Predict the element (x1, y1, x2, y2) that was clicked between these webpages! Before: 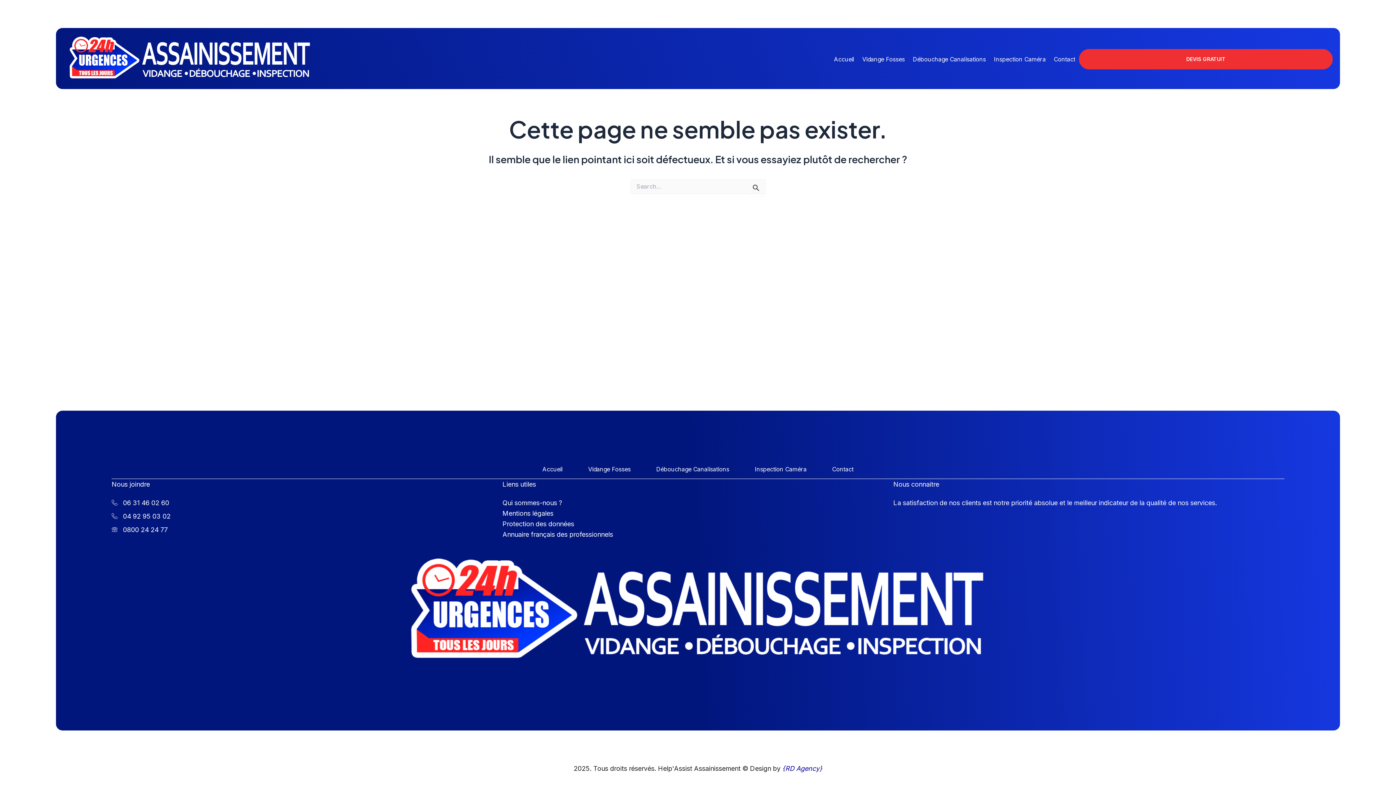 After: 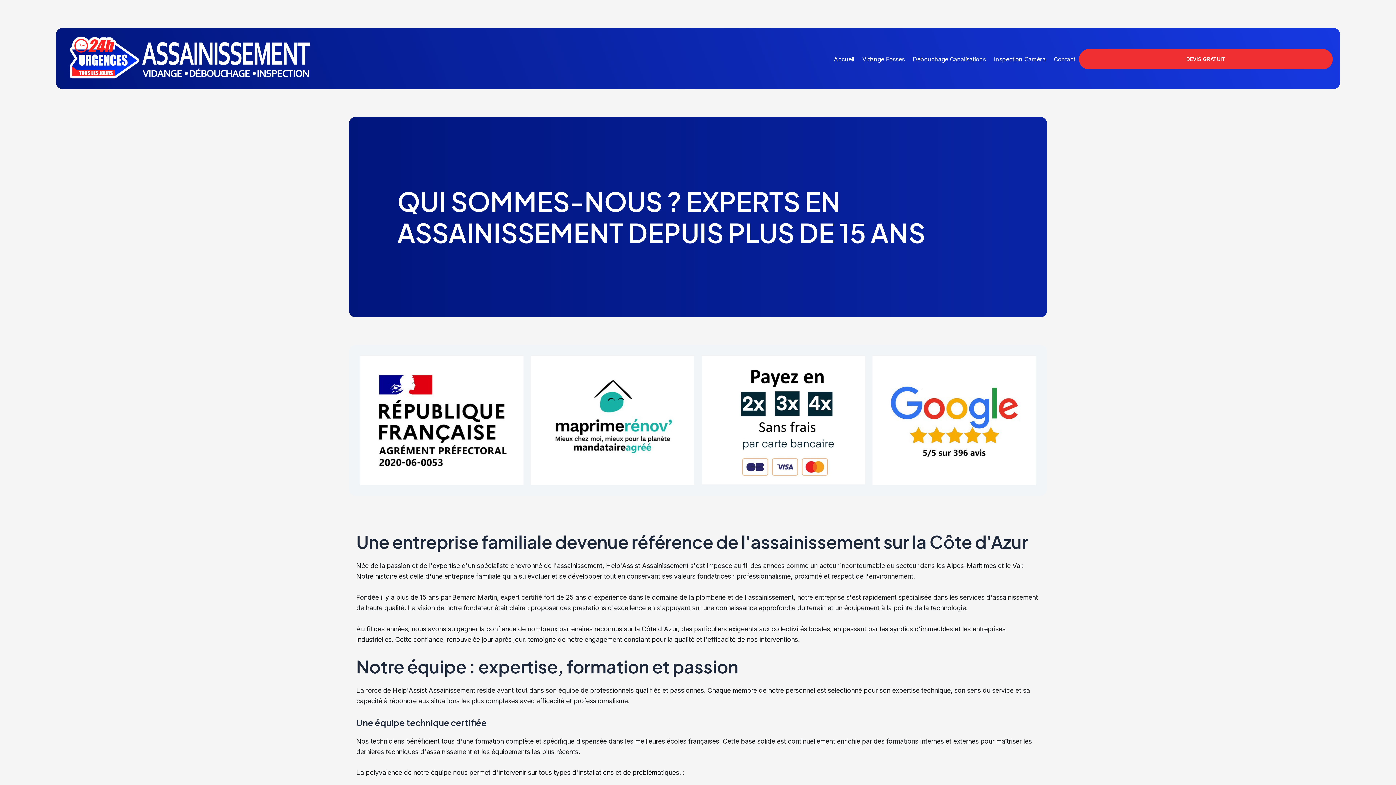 Action: label: Qui sommes-nous ? bbox: (502, 499, 562, 506)